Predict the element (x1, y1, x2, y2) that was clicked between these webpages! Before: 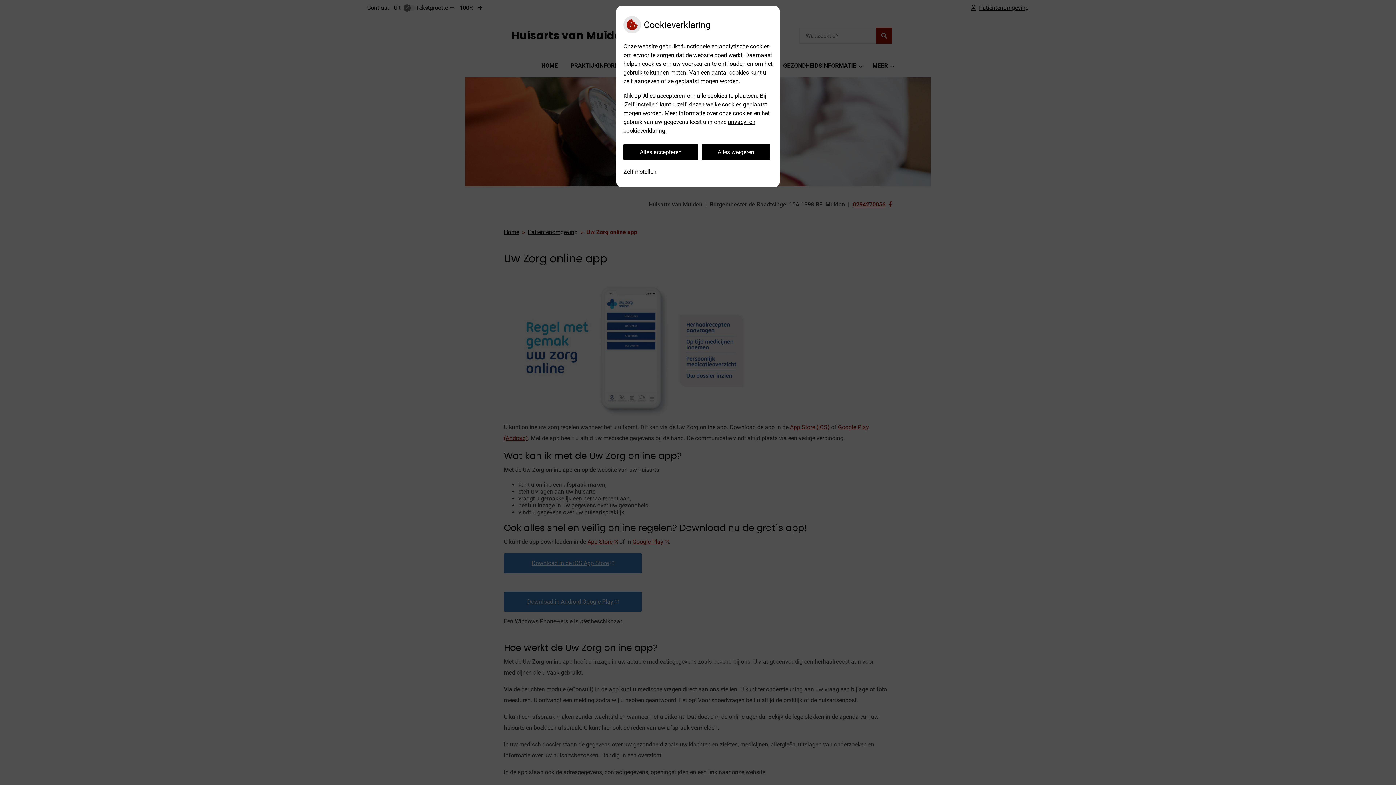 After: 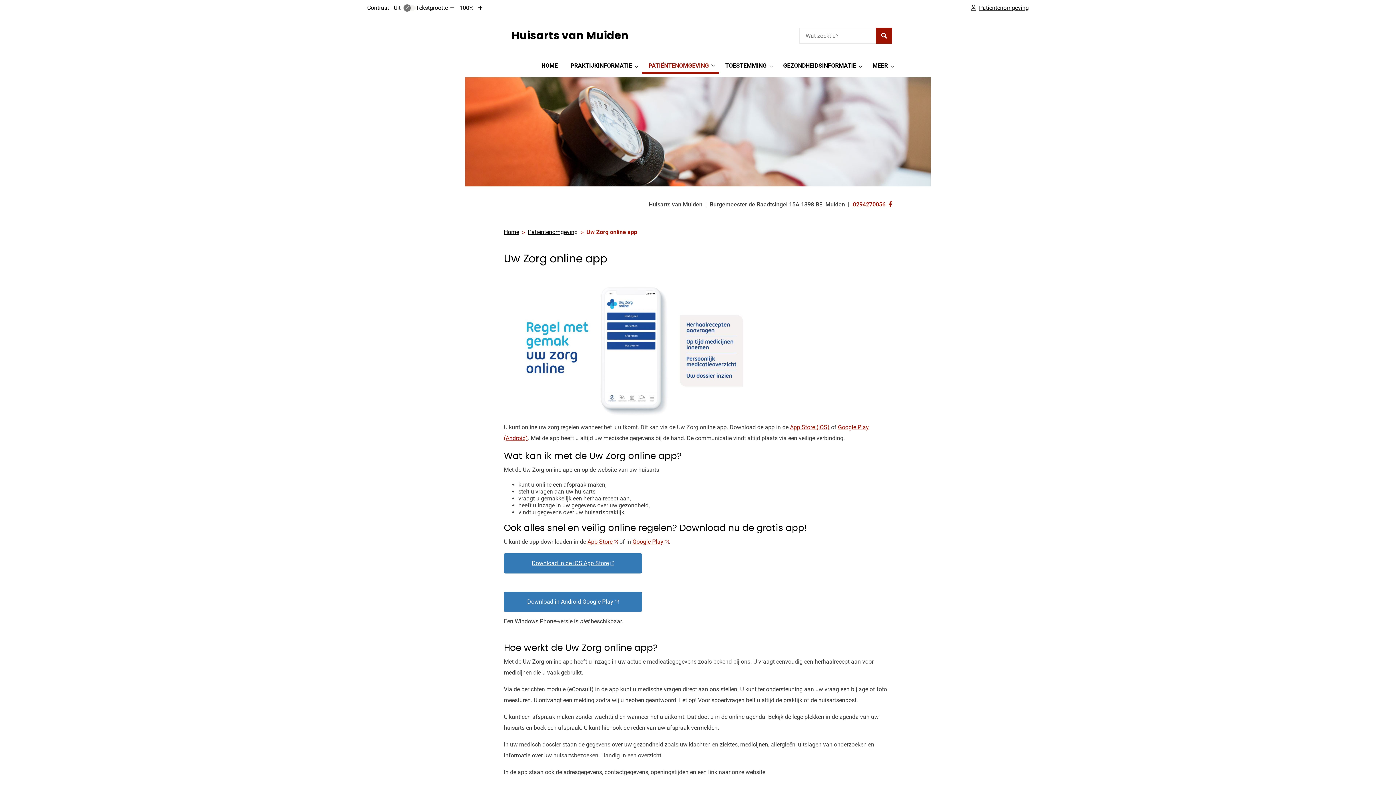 Action: label: Alles accepteren bbox: (623, 144, 698, 160)